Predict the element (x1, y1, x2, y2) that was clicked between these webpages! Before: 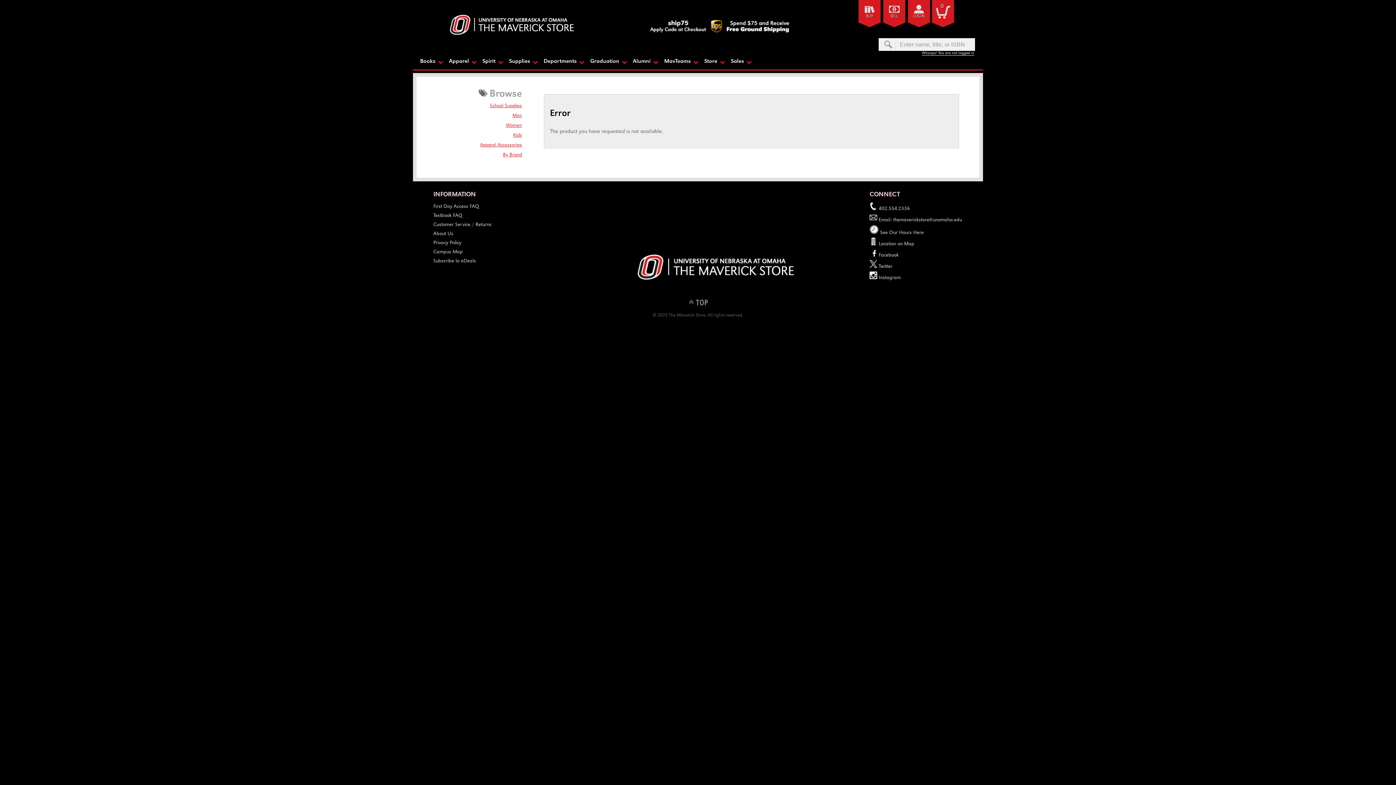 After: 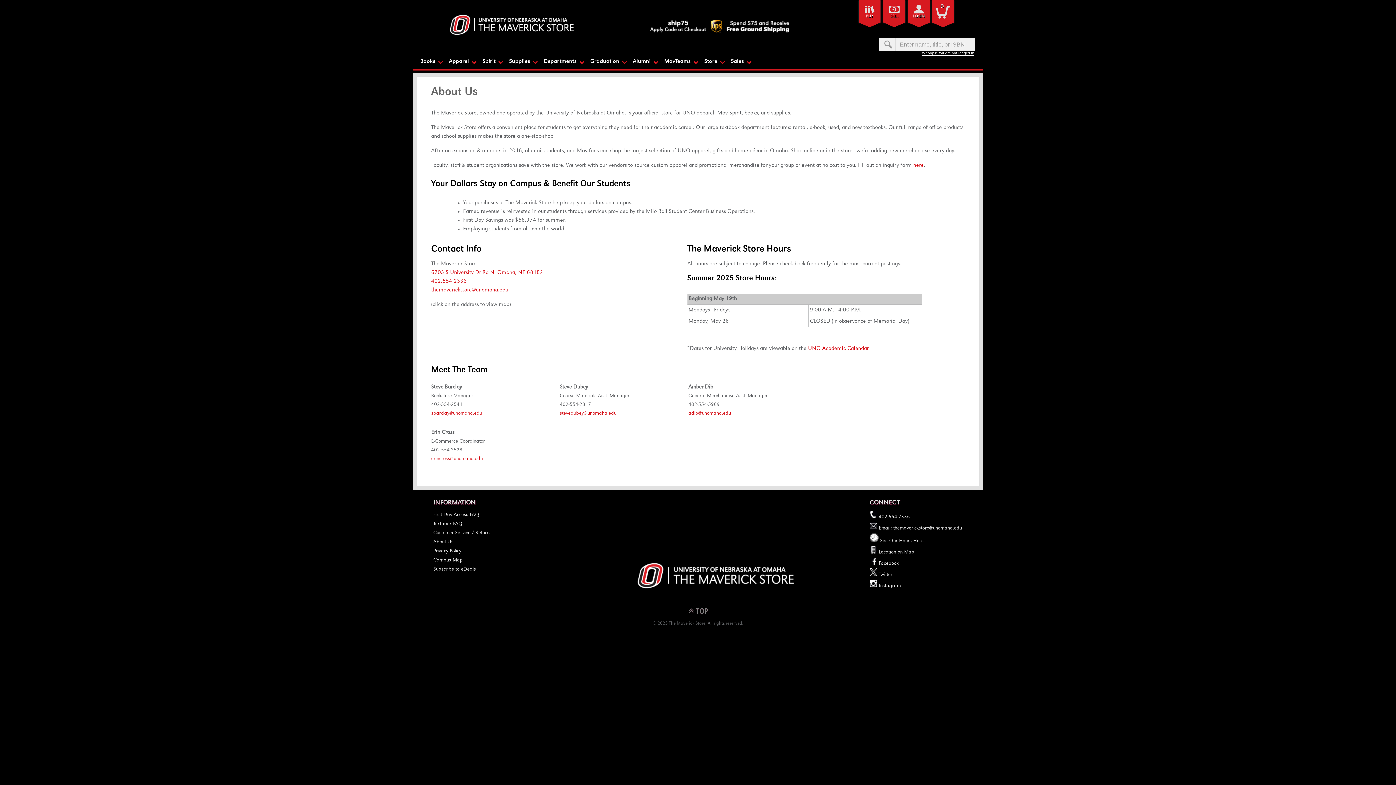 Action: bbox: (433, 231, 453, 236) label: About Us